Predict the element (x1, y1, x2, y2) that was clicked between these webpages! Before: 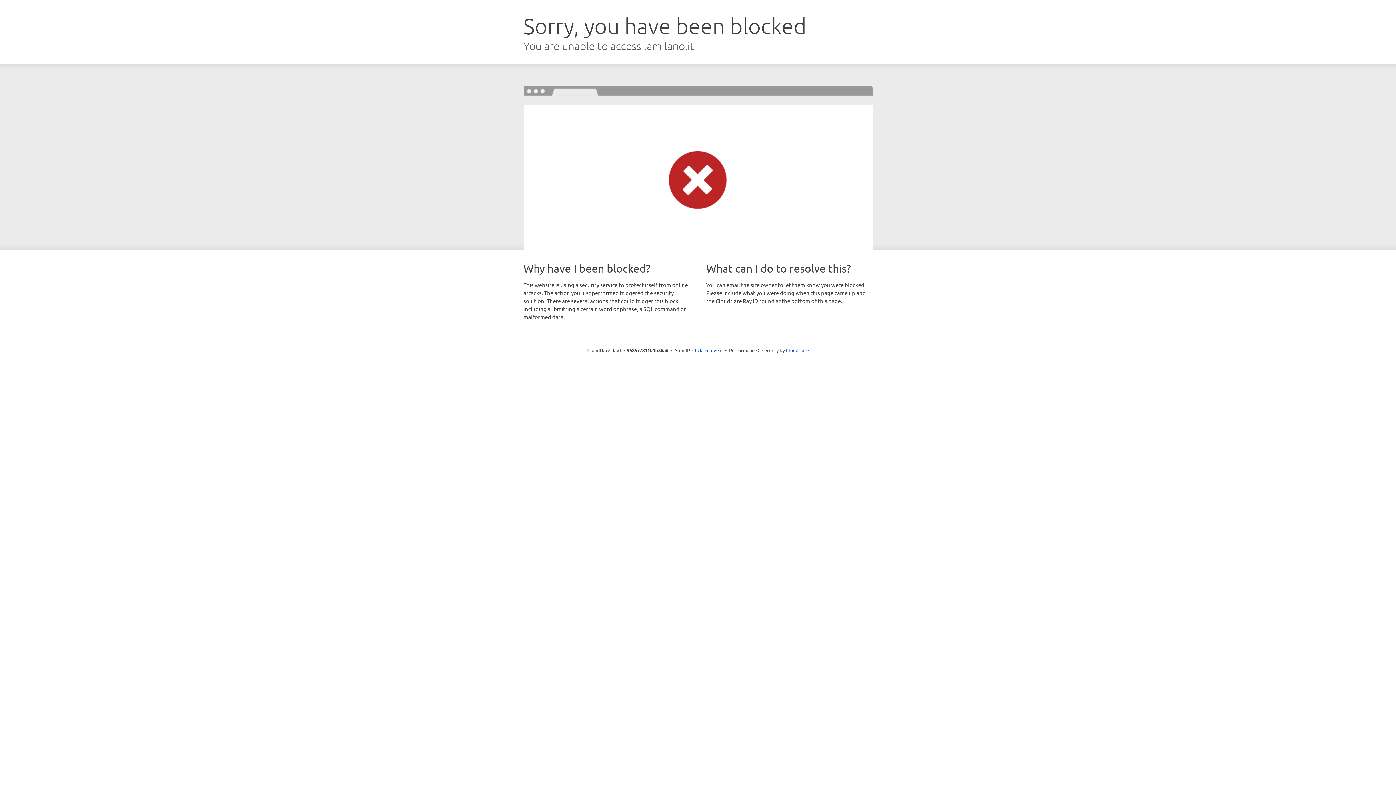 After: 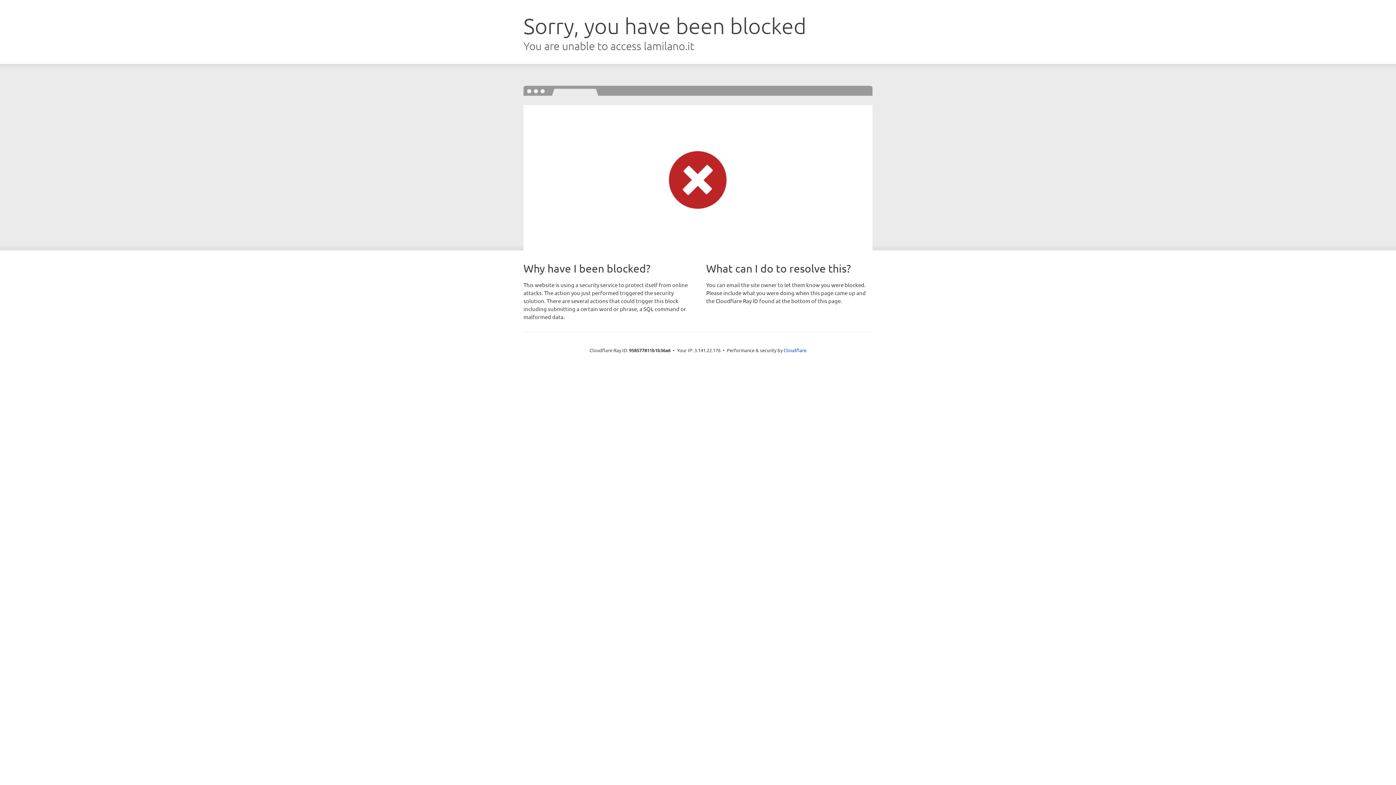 Action: bbox: (692, 346, 722, 353) label: Click to reveal